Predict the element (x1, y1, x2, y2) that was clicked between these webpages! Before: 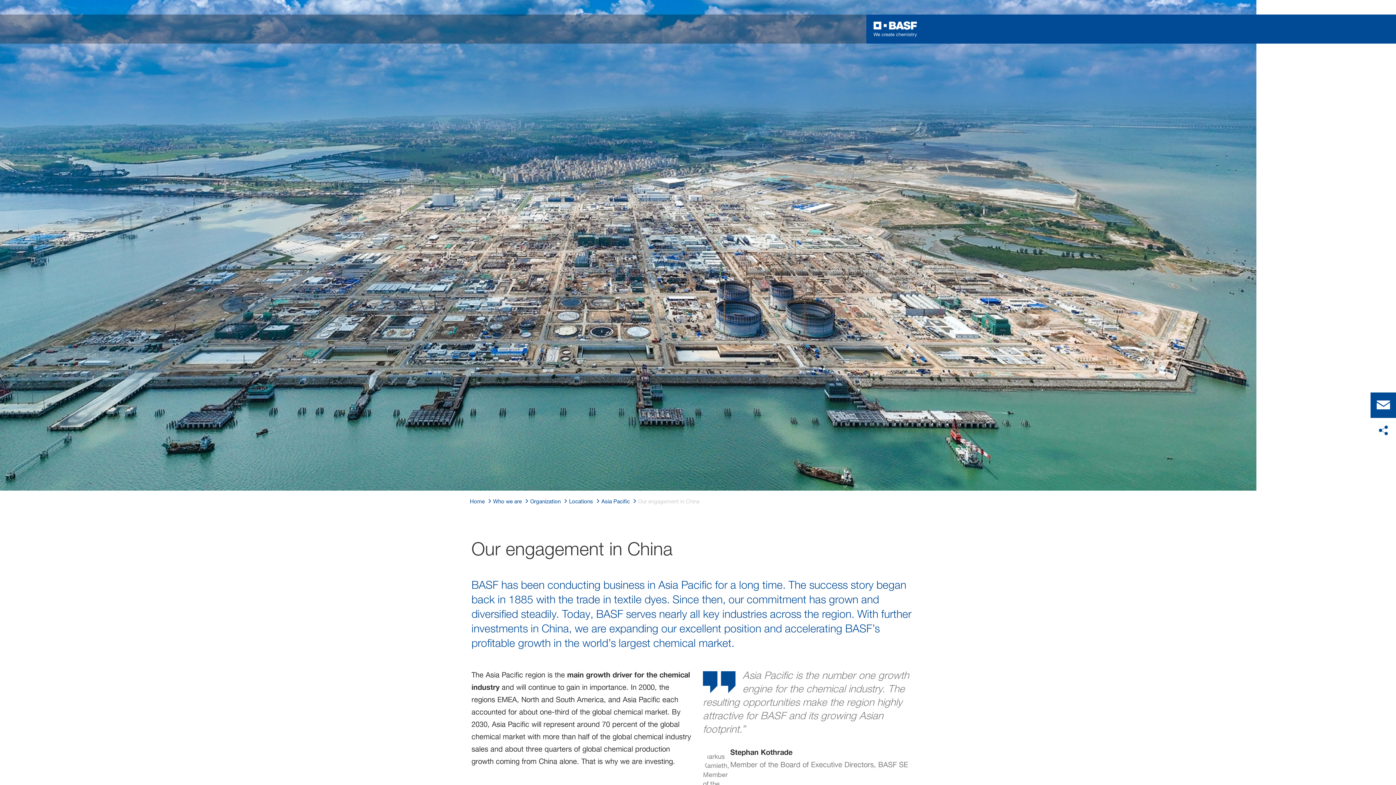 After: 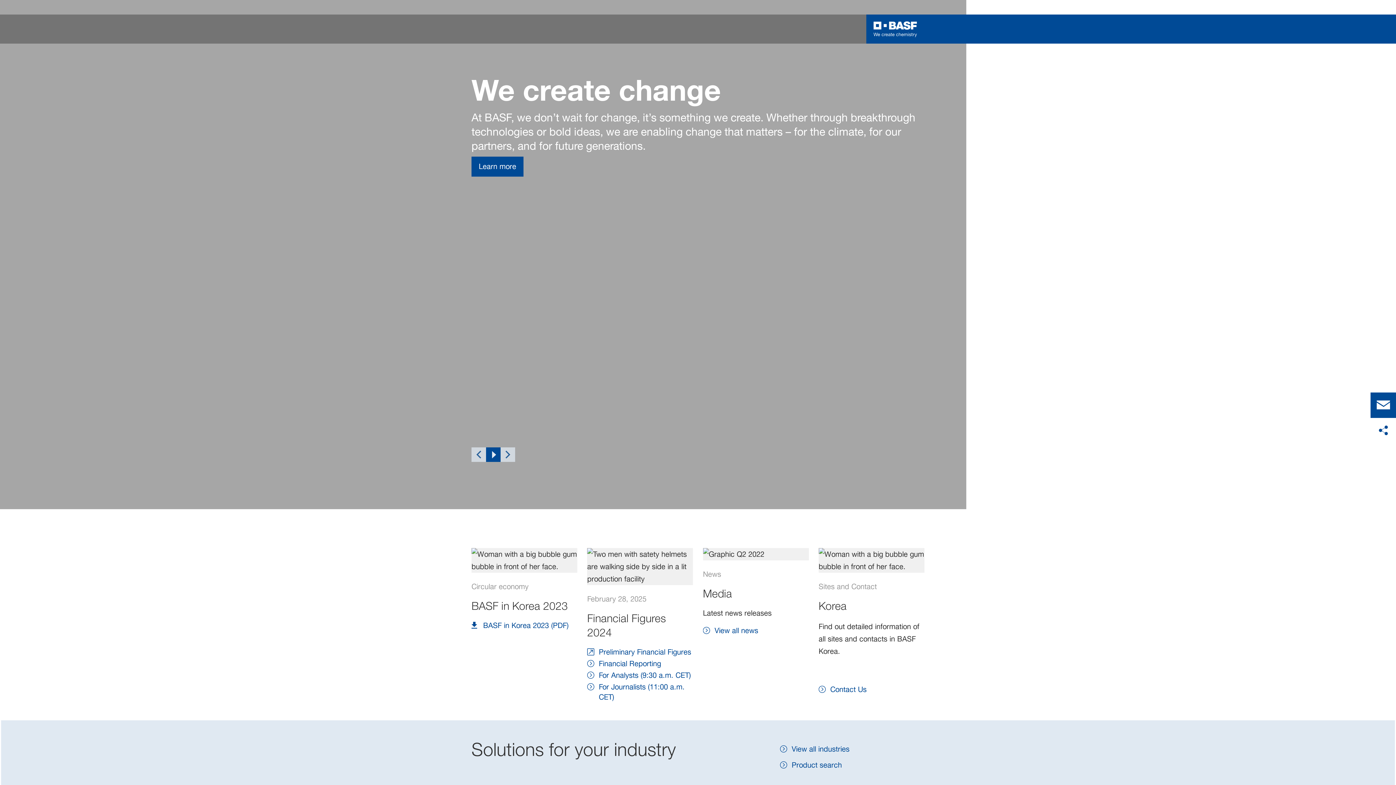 Action: label: Home bbox: (470, 497, 484, 506)